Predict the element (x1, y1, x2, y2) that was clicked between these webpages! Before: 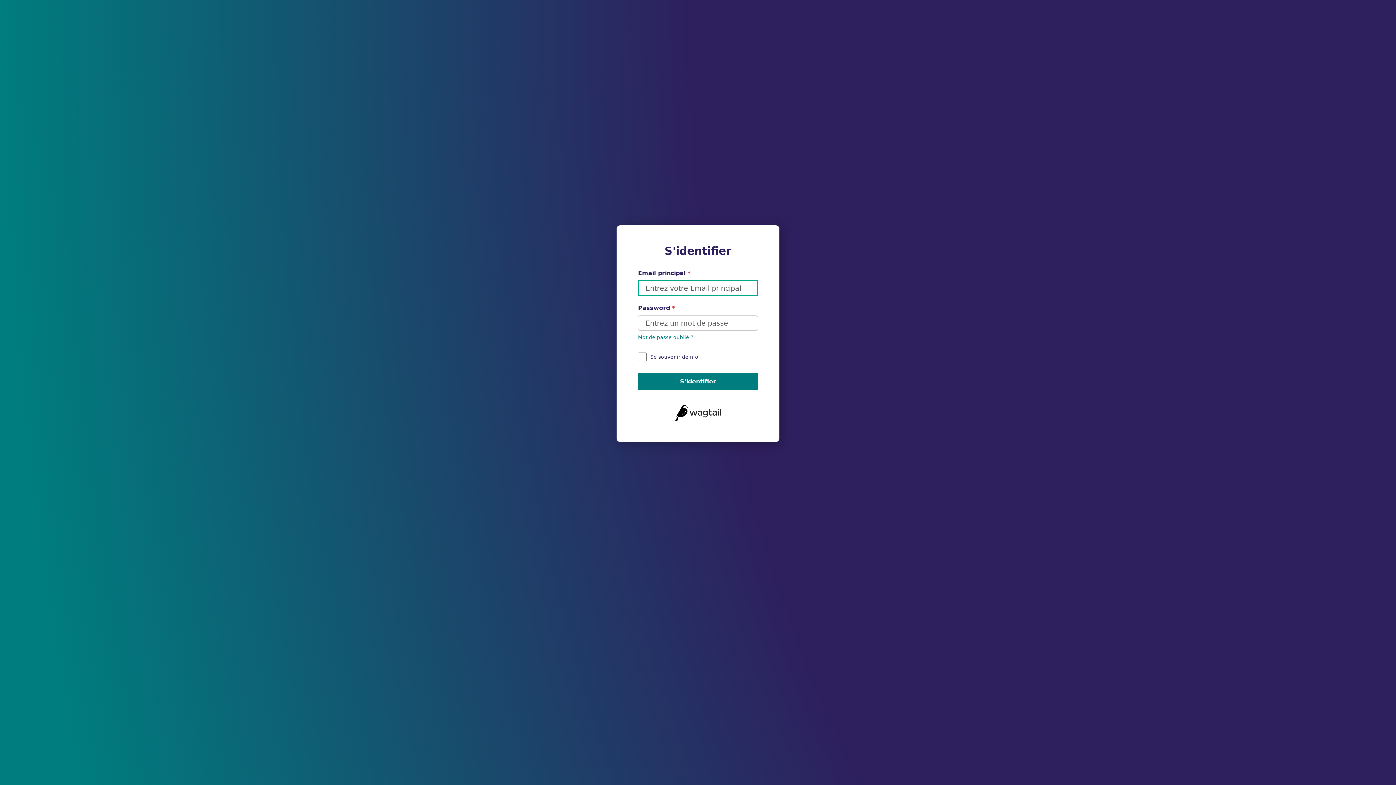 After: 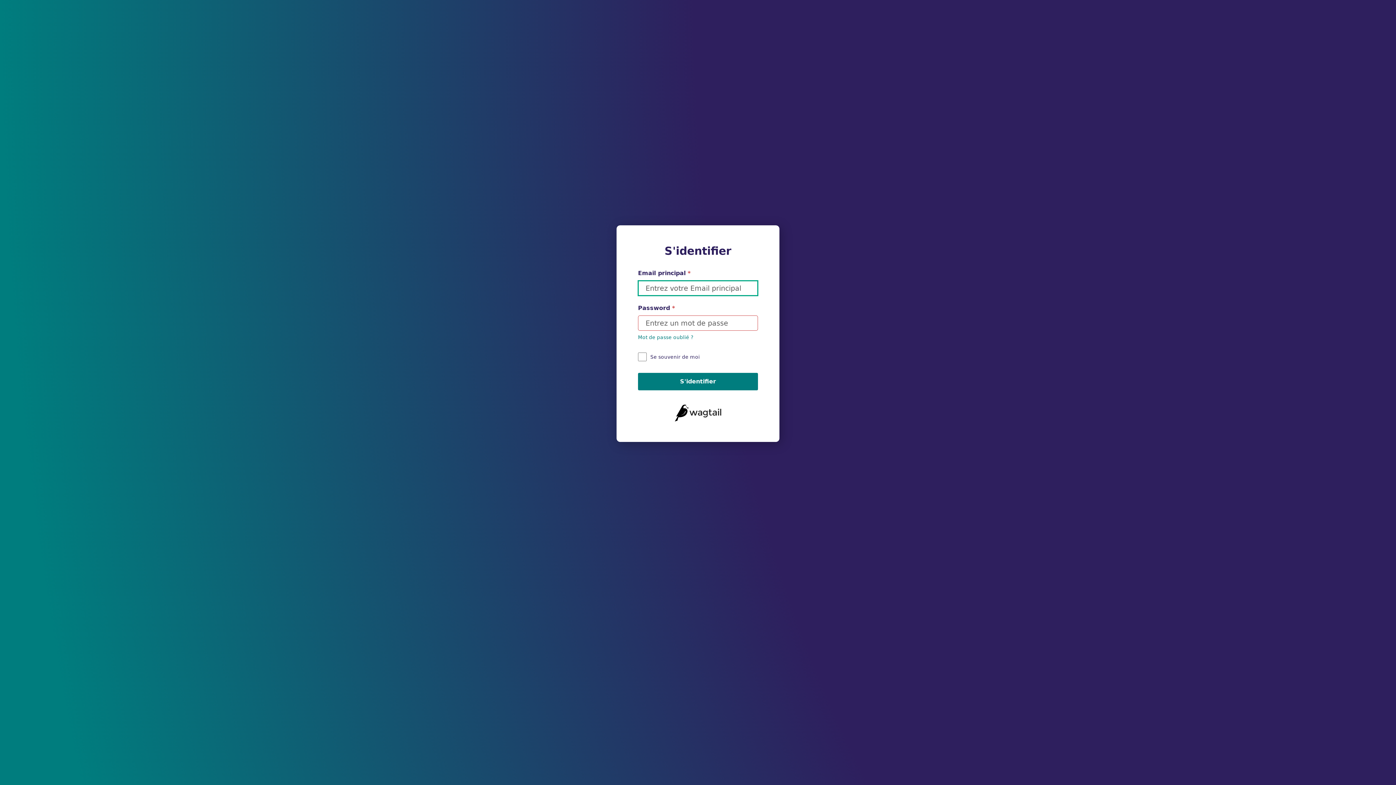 Action: bbox: (638, 372, 758, 390) label: S'identifier